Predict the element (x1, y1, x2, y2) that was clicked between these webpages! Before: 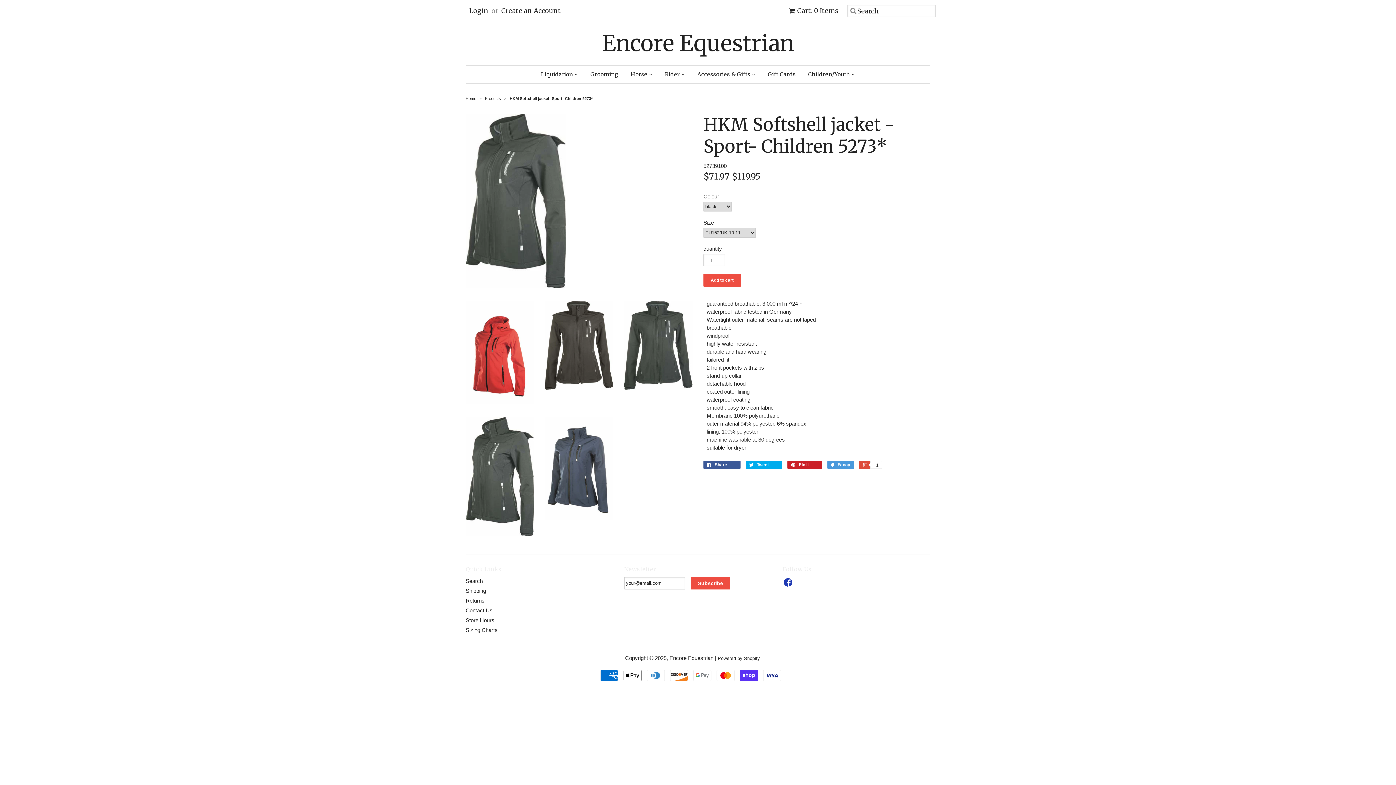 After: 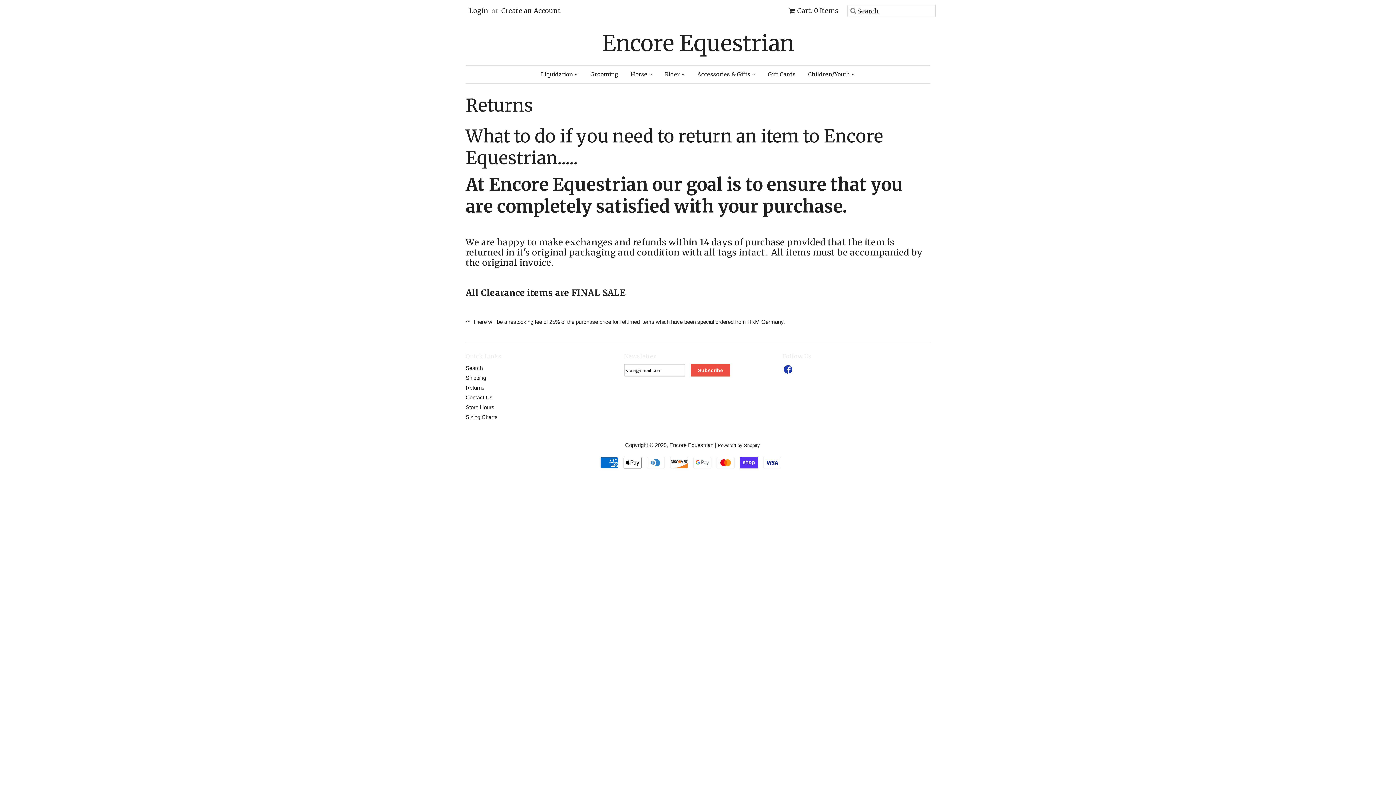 Action: label: Returns bbox: (465, 597, 484, 603)